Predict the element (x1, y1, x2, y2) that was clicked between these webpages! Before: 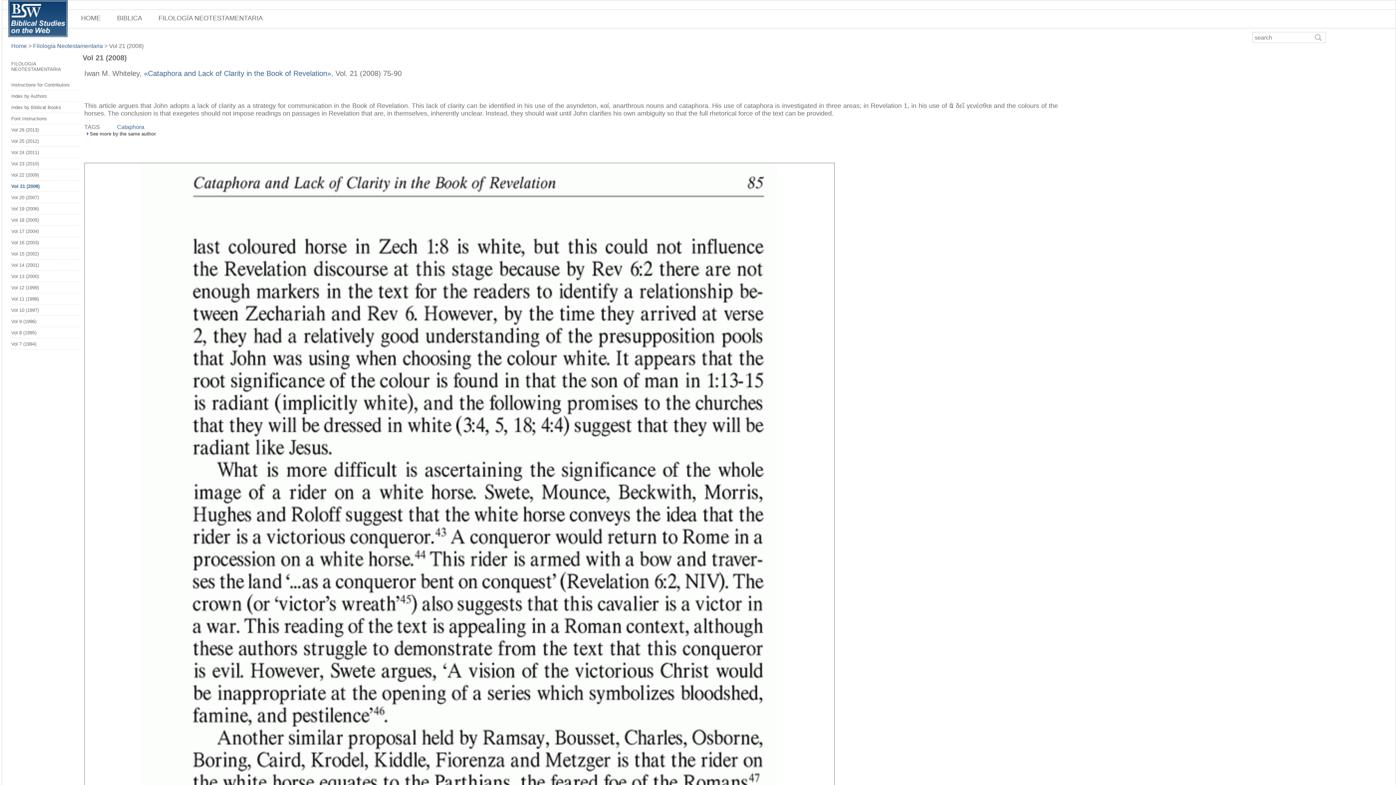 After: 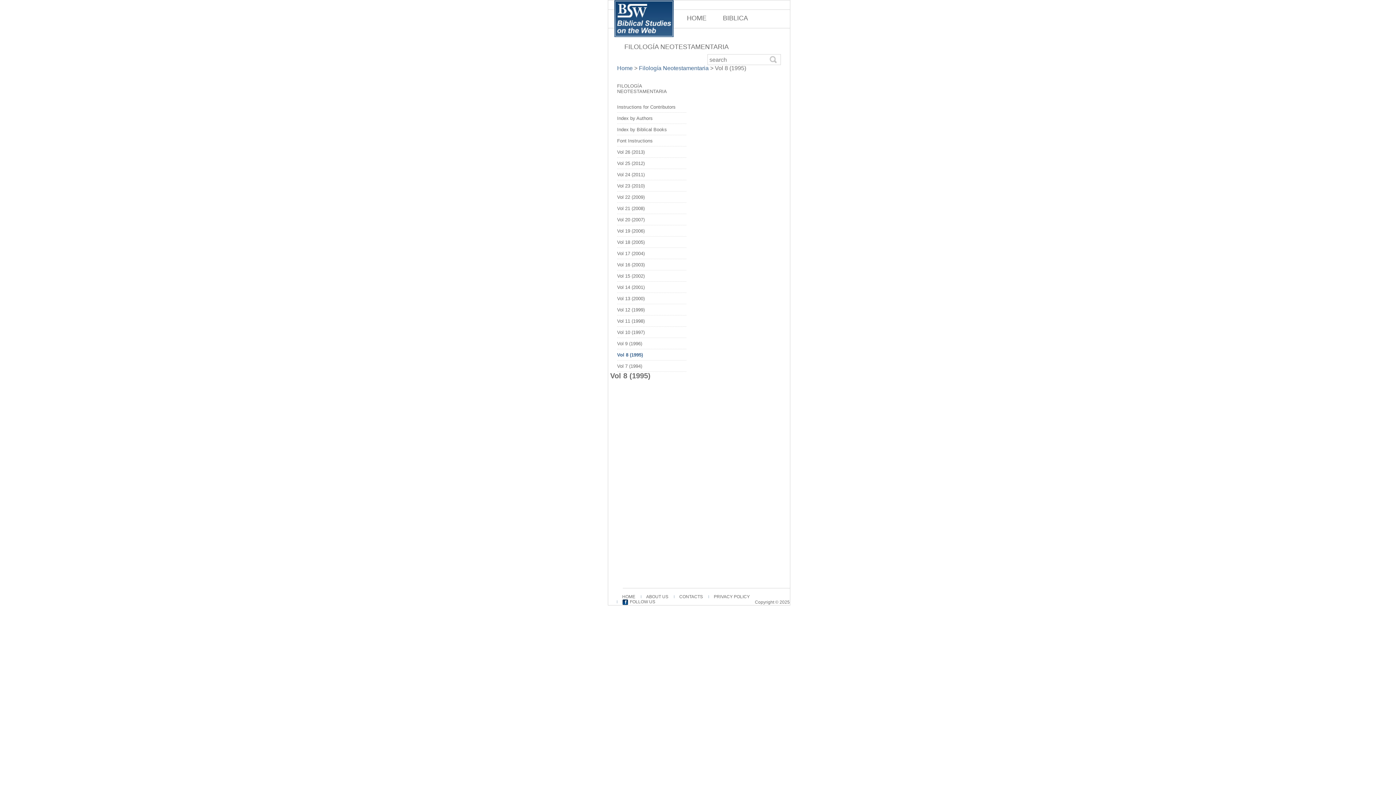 Action: bbox: (11, 330, 36, 335) label: Vol 8 (1995)